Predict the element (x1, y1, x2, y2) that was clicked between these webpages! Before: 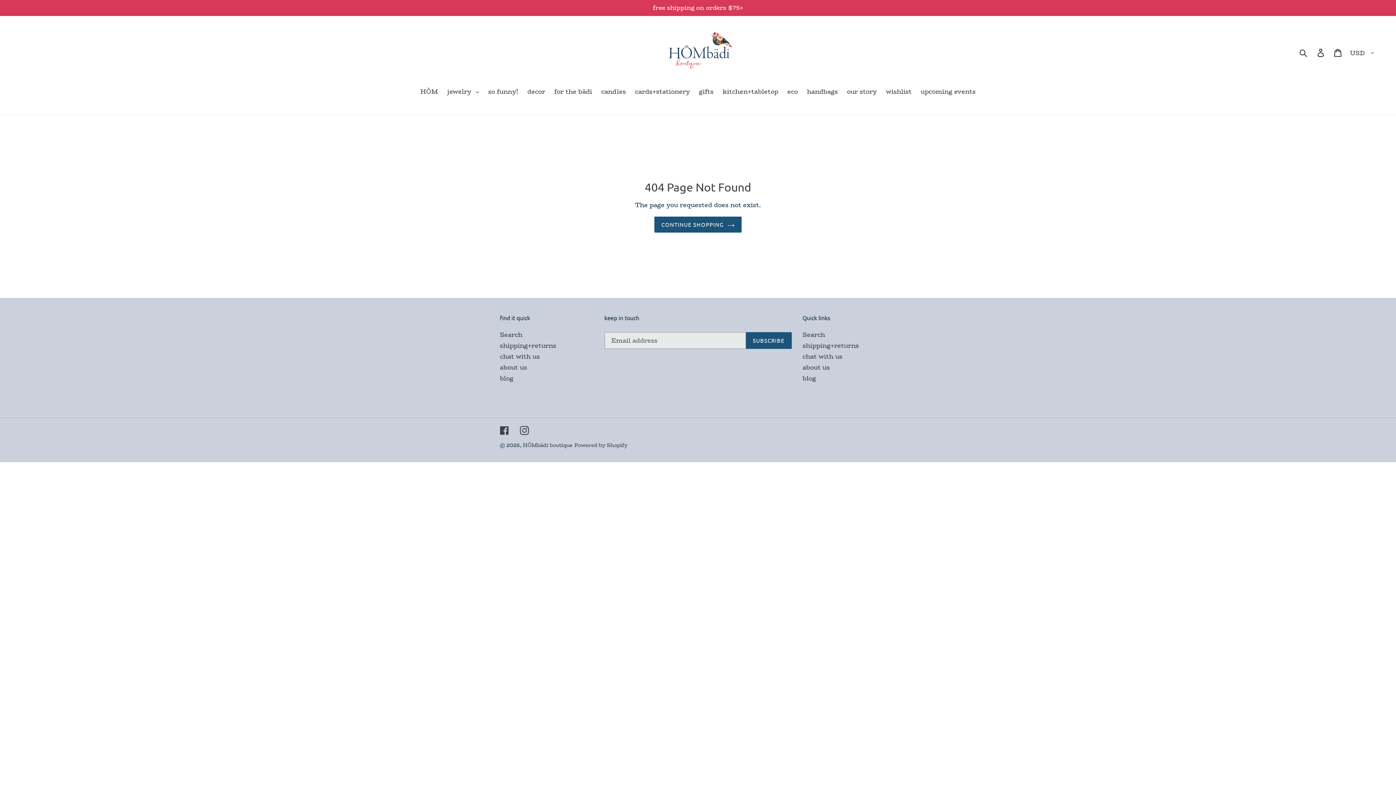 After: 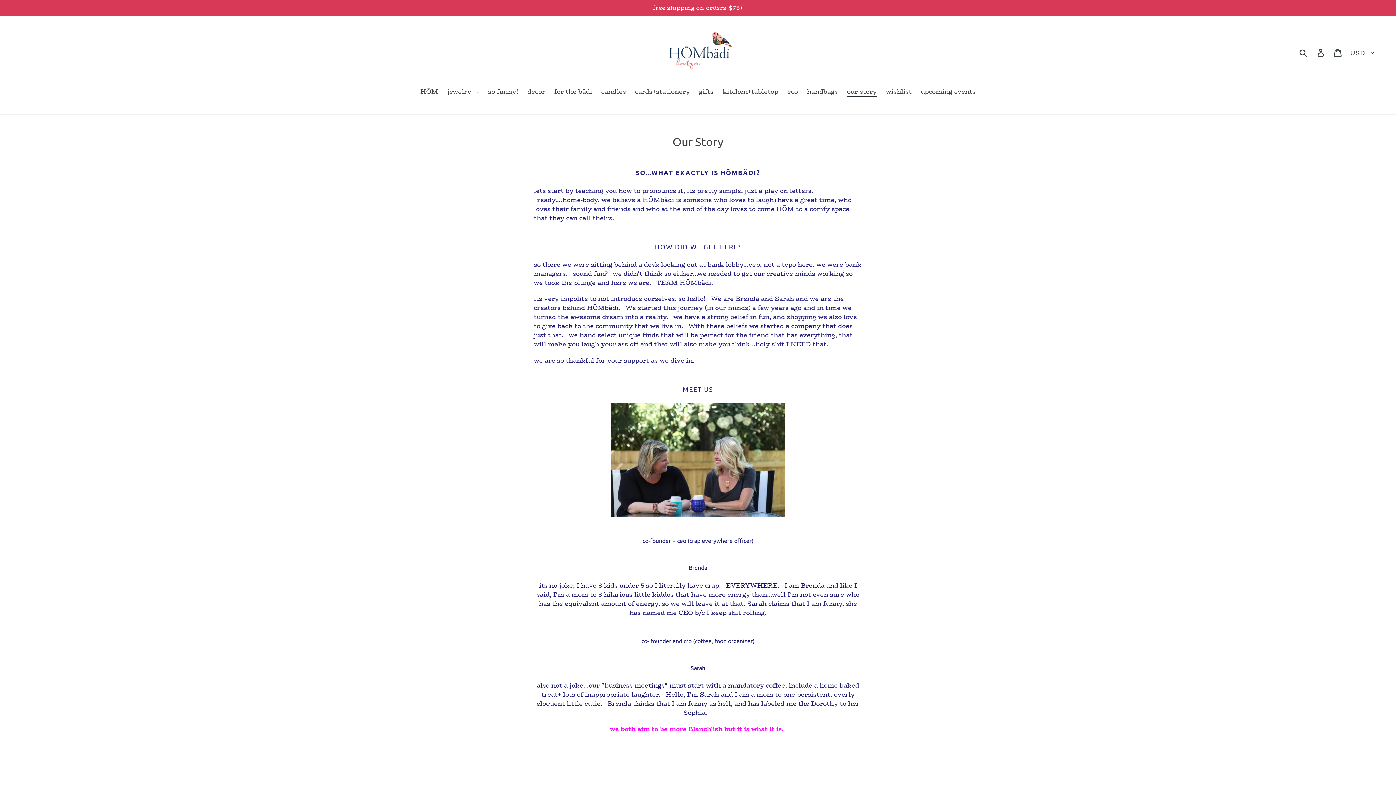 Action: bbox: (843, 87, 880, 97) label: our story